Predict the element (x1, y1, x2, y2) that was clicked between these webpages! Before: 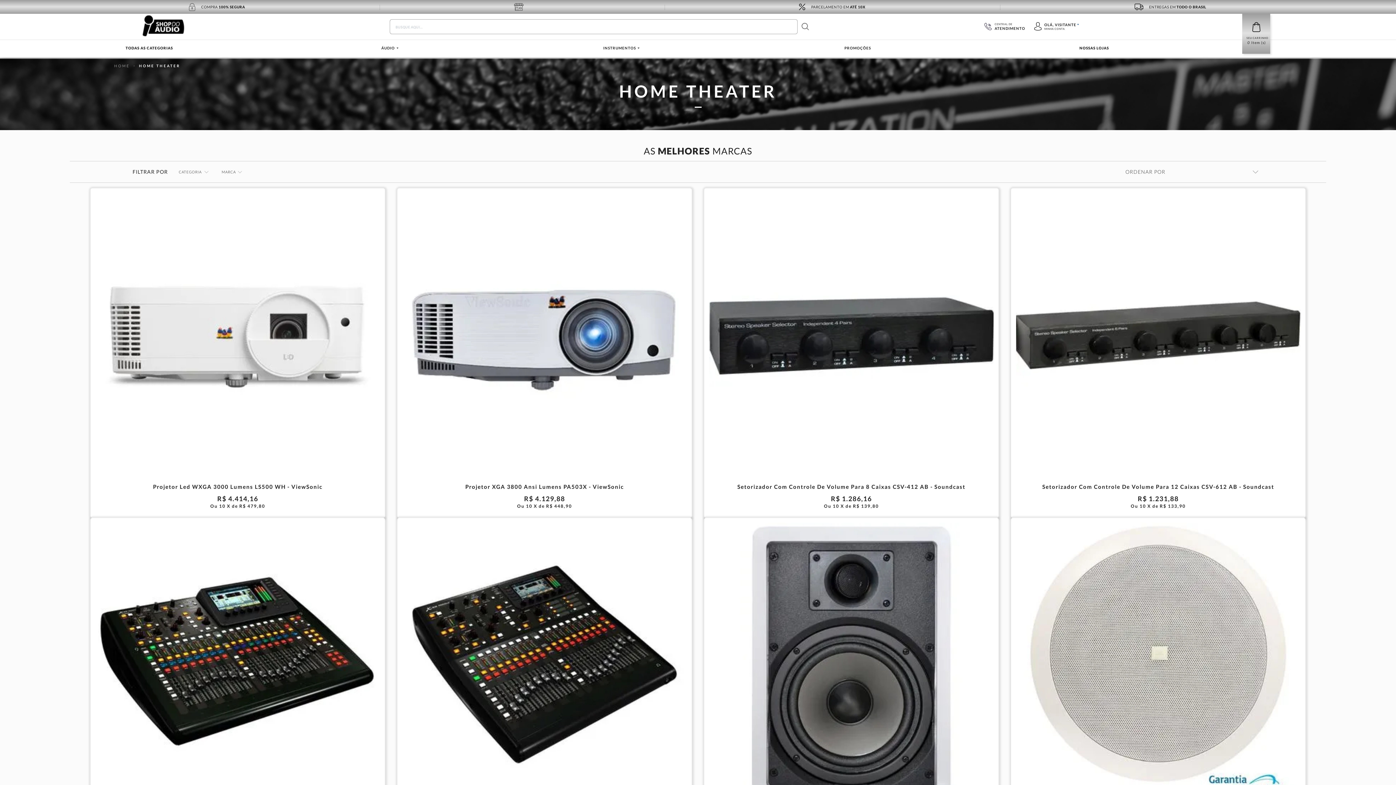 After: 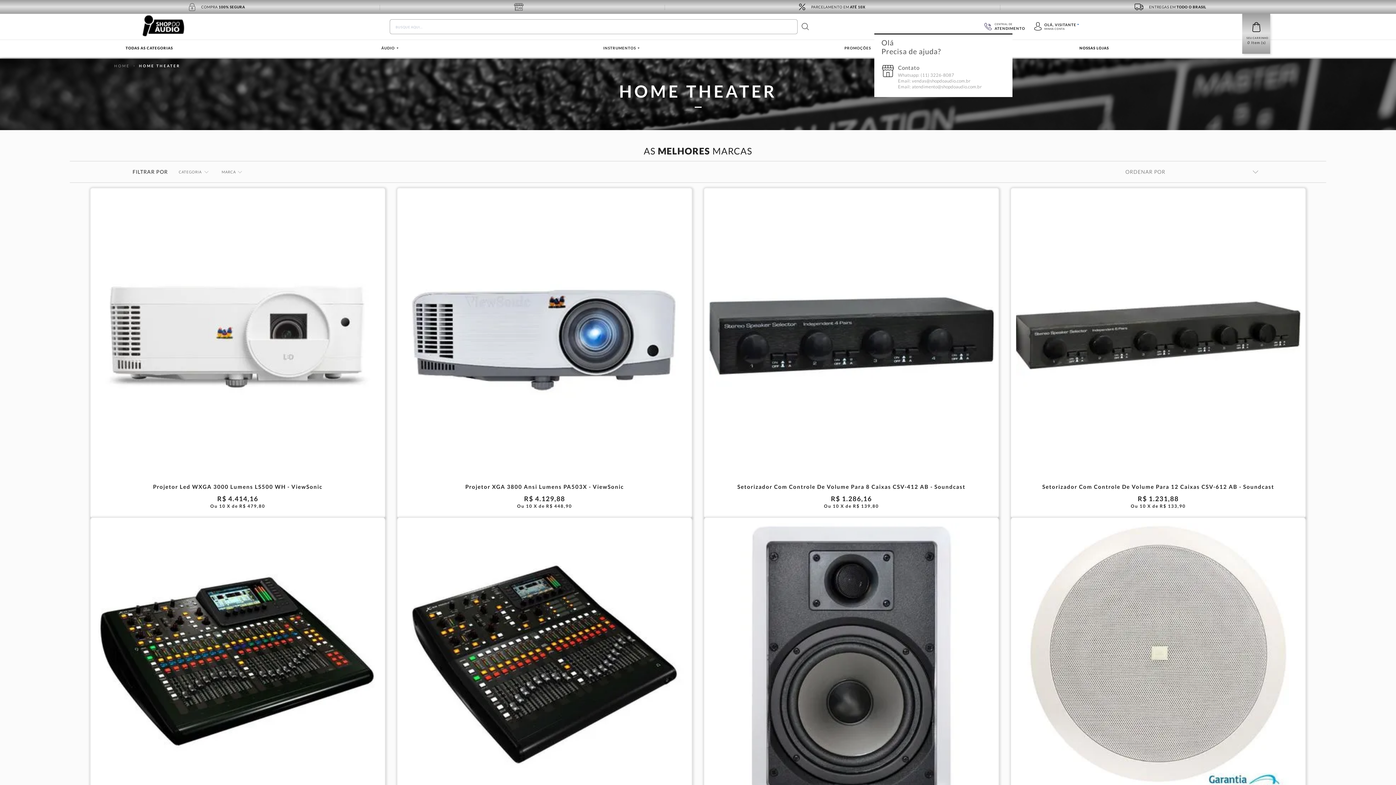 Action: label: CENTRAL DE bbox: (994, 22, 1012, 25)